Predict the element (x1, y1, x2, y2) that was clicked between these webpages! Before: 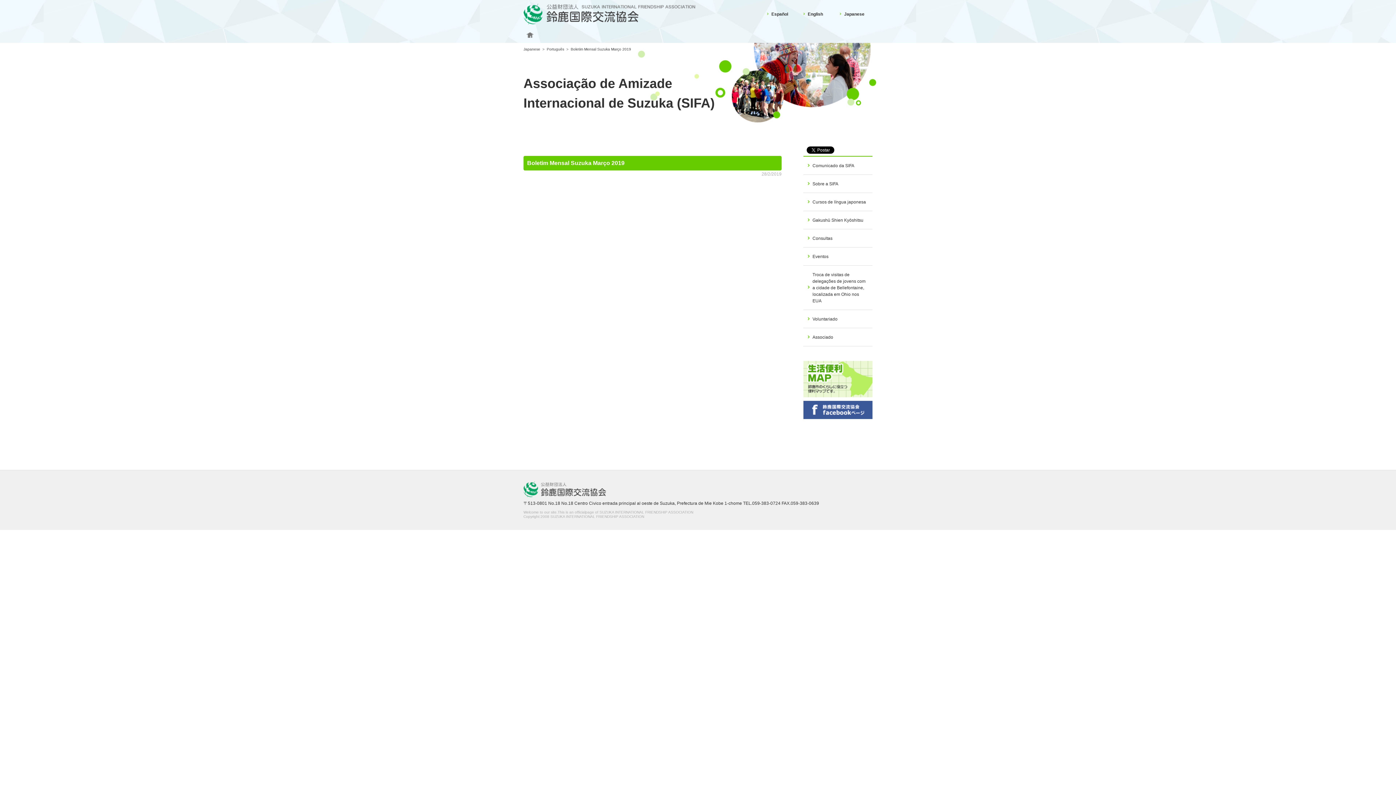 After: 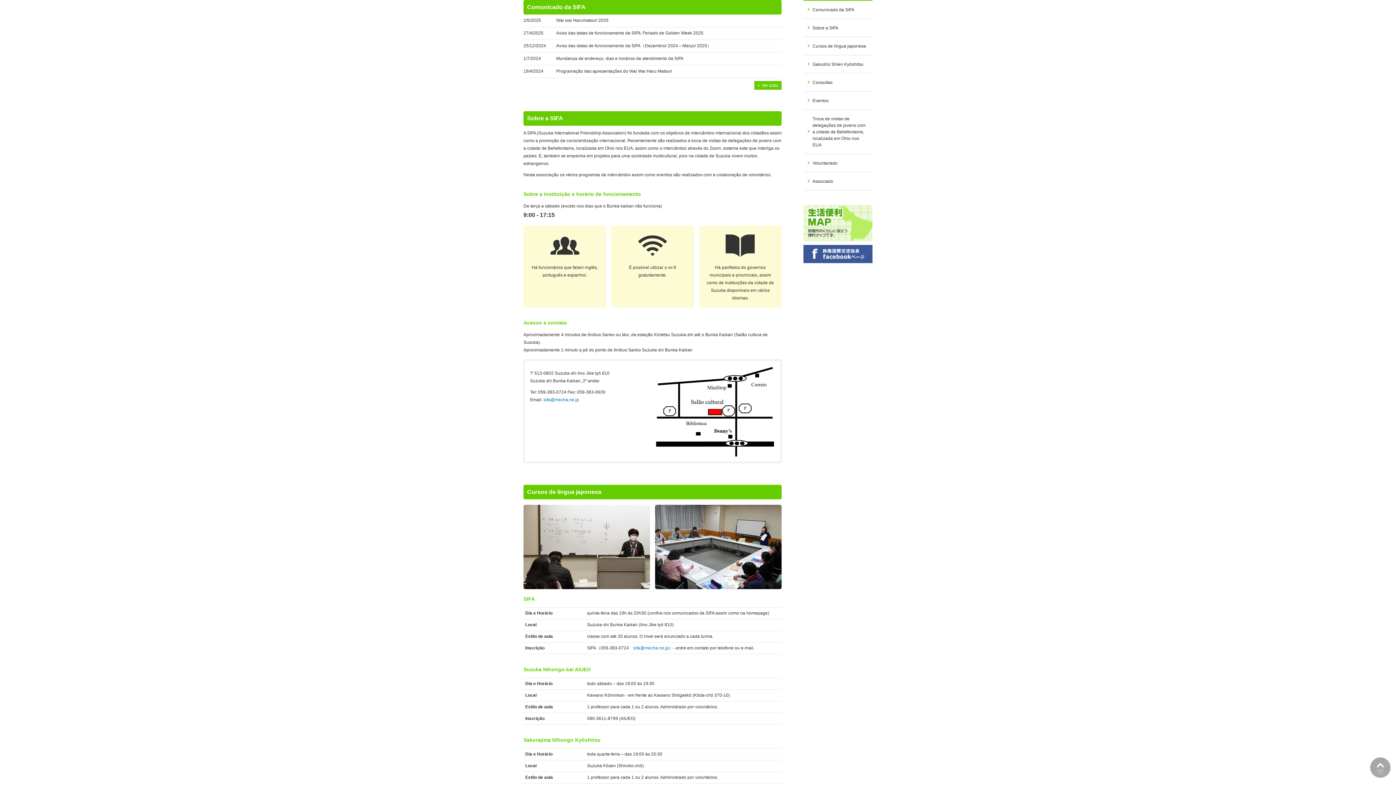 Action: bbox: (803, 157, 872, 174) label: Comunicado da SIFA